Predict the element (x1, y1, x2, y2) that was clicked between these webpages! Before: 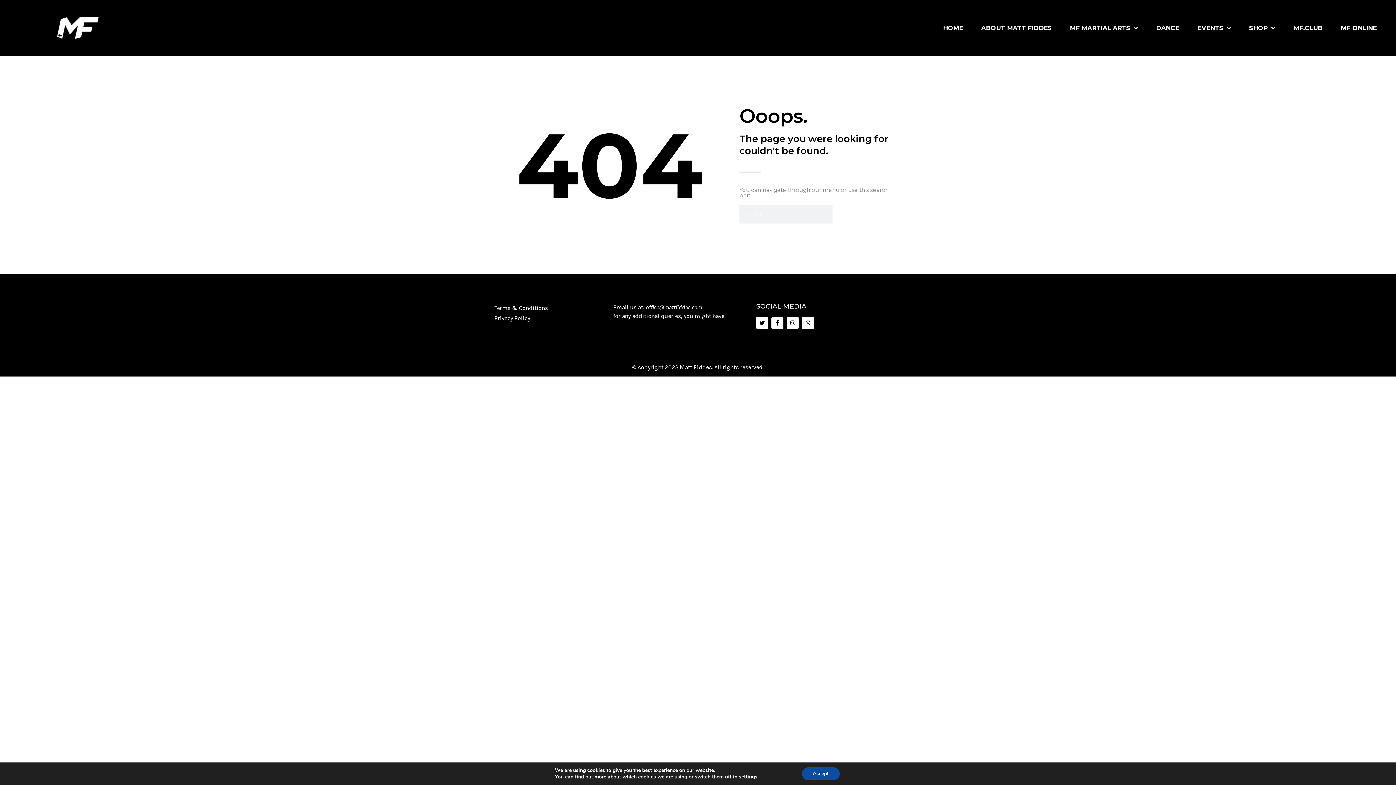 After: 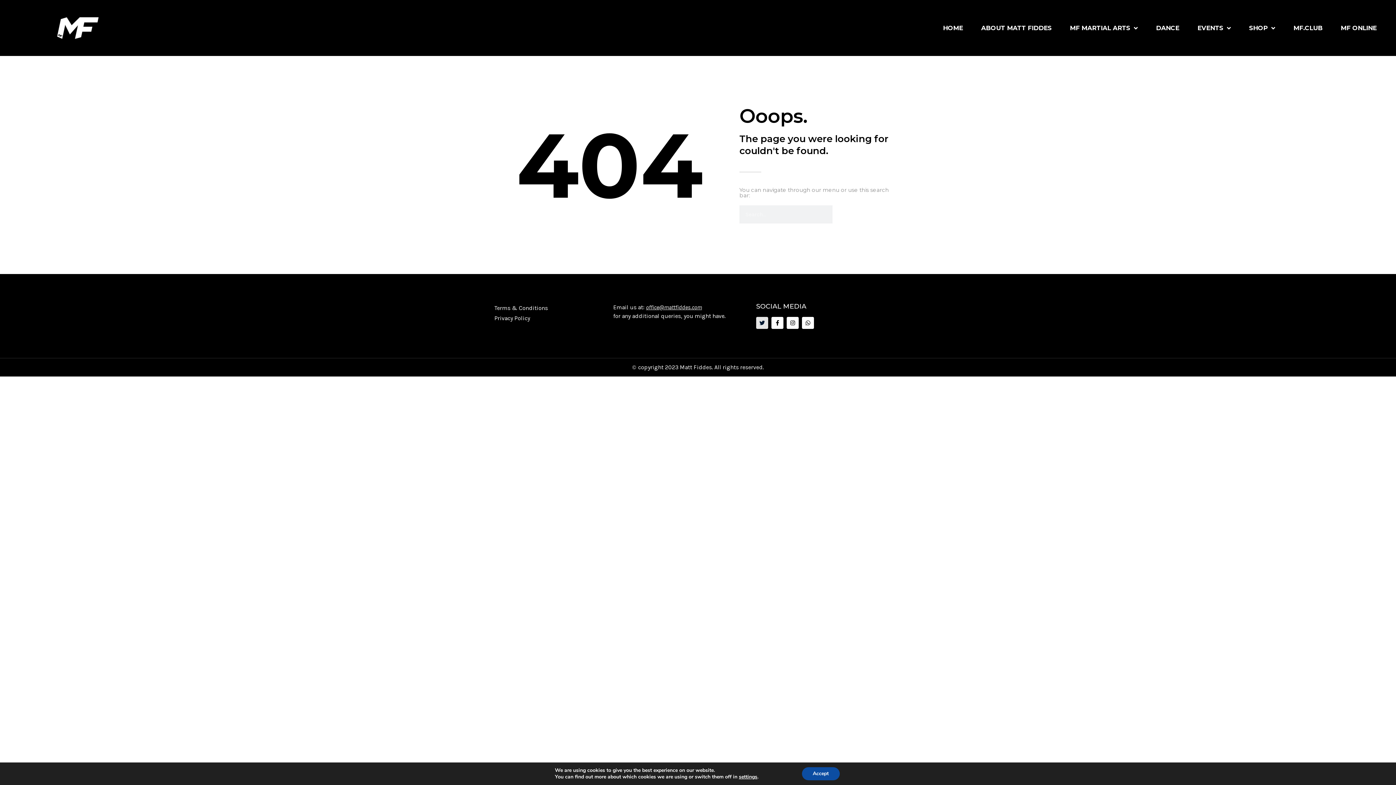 Action: label: Twitter bbox: (756, 317, 768, 329)